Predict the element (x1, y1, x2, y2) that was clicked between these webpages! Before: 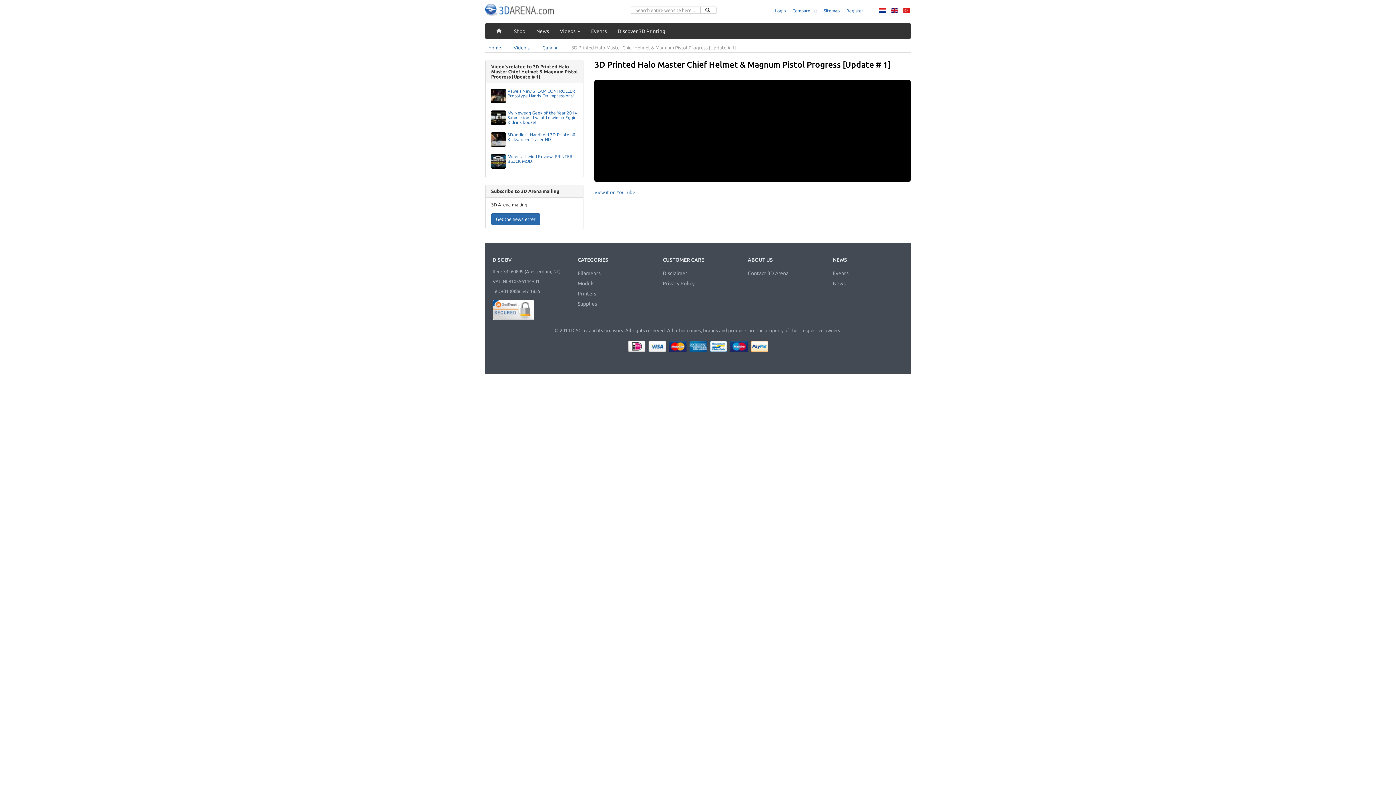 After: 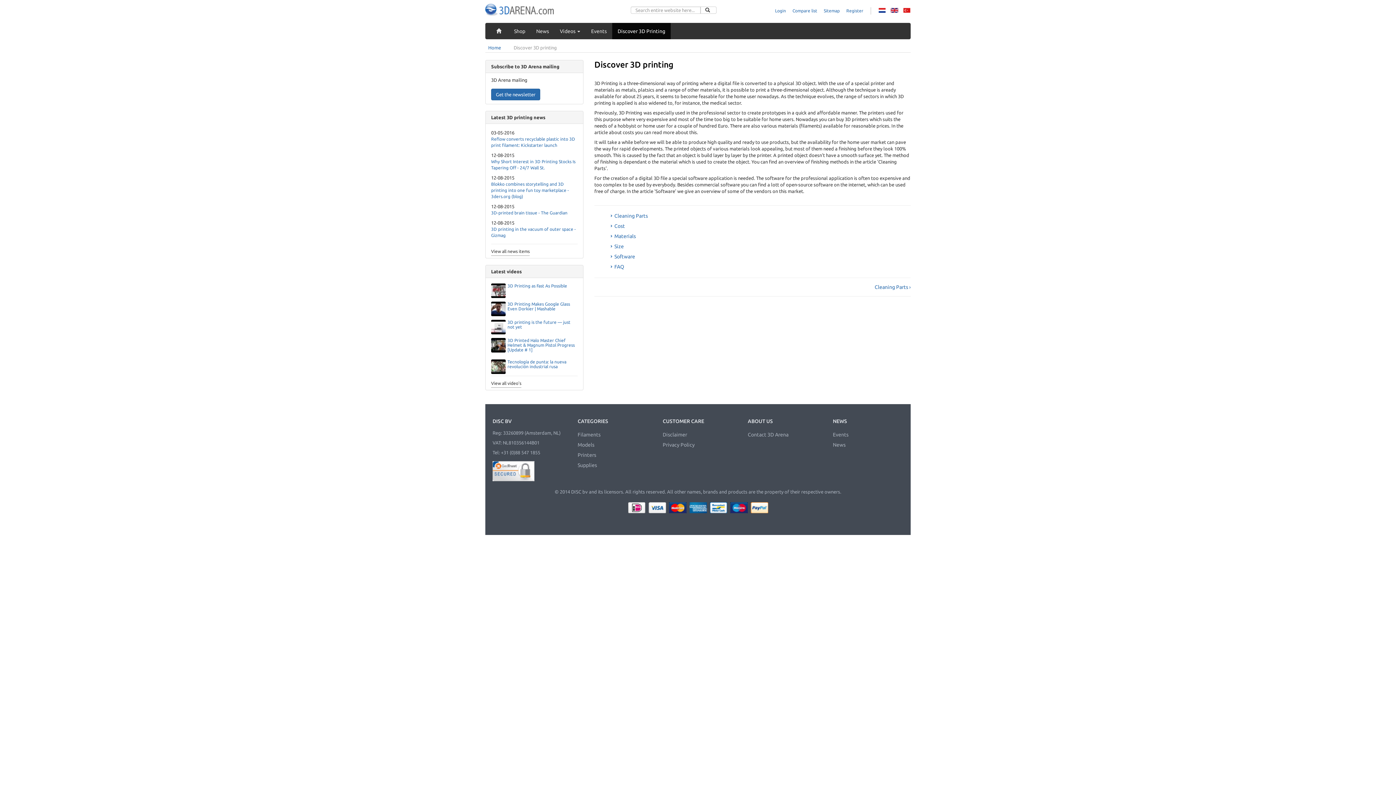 Action: bbox: (612, 22, 670, 39) label: Discover 3D Printing